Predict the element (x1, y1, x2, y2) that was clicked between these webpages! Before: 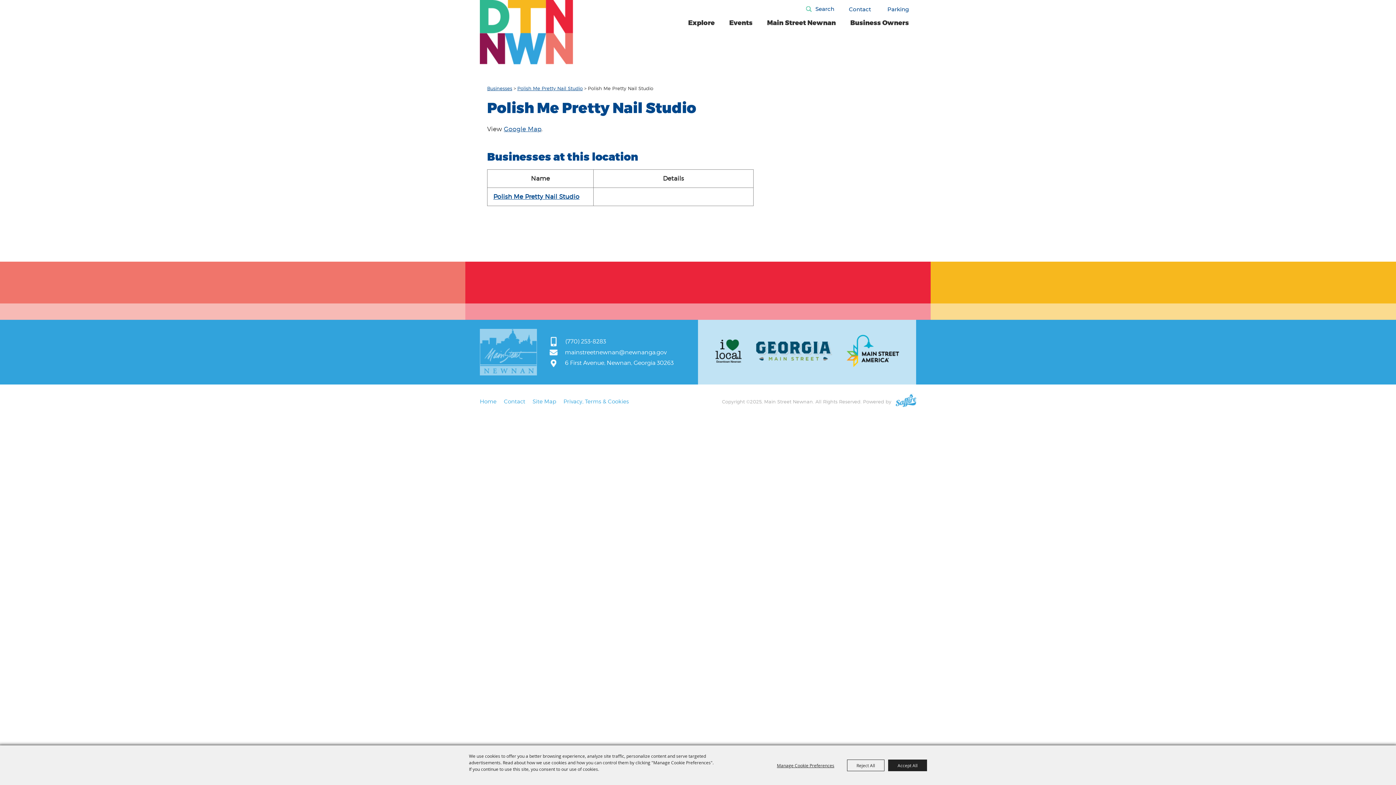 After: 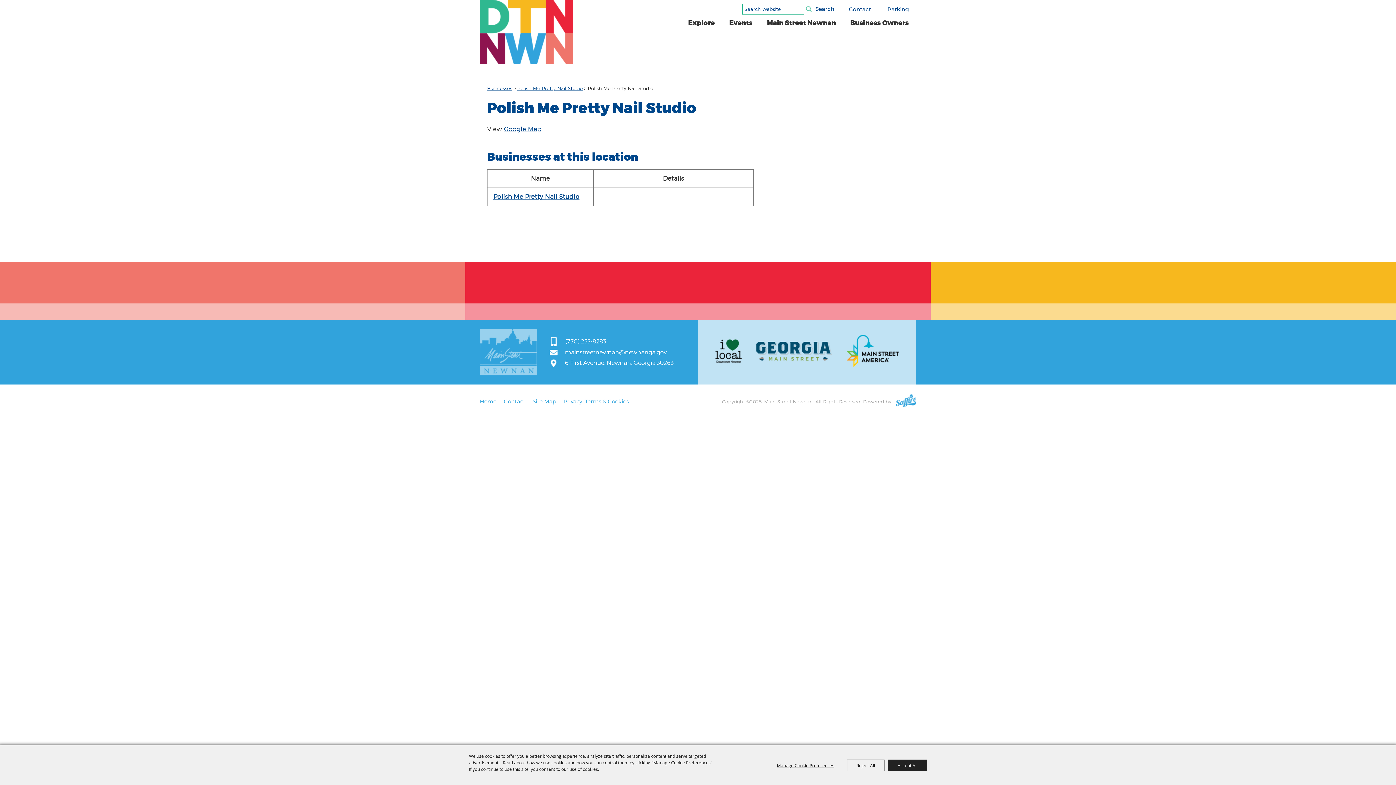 Action: label: Search bbox: (804, 3, 834, 14)